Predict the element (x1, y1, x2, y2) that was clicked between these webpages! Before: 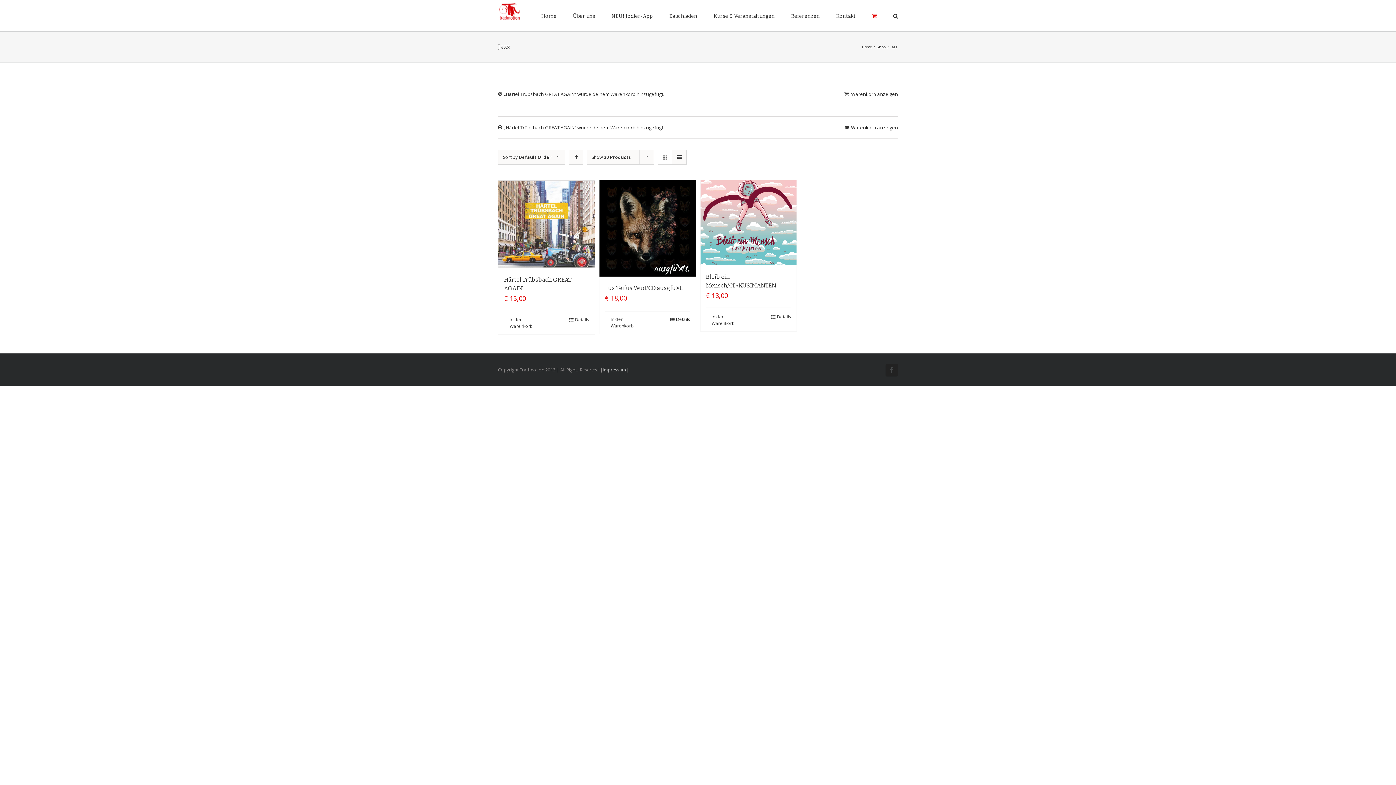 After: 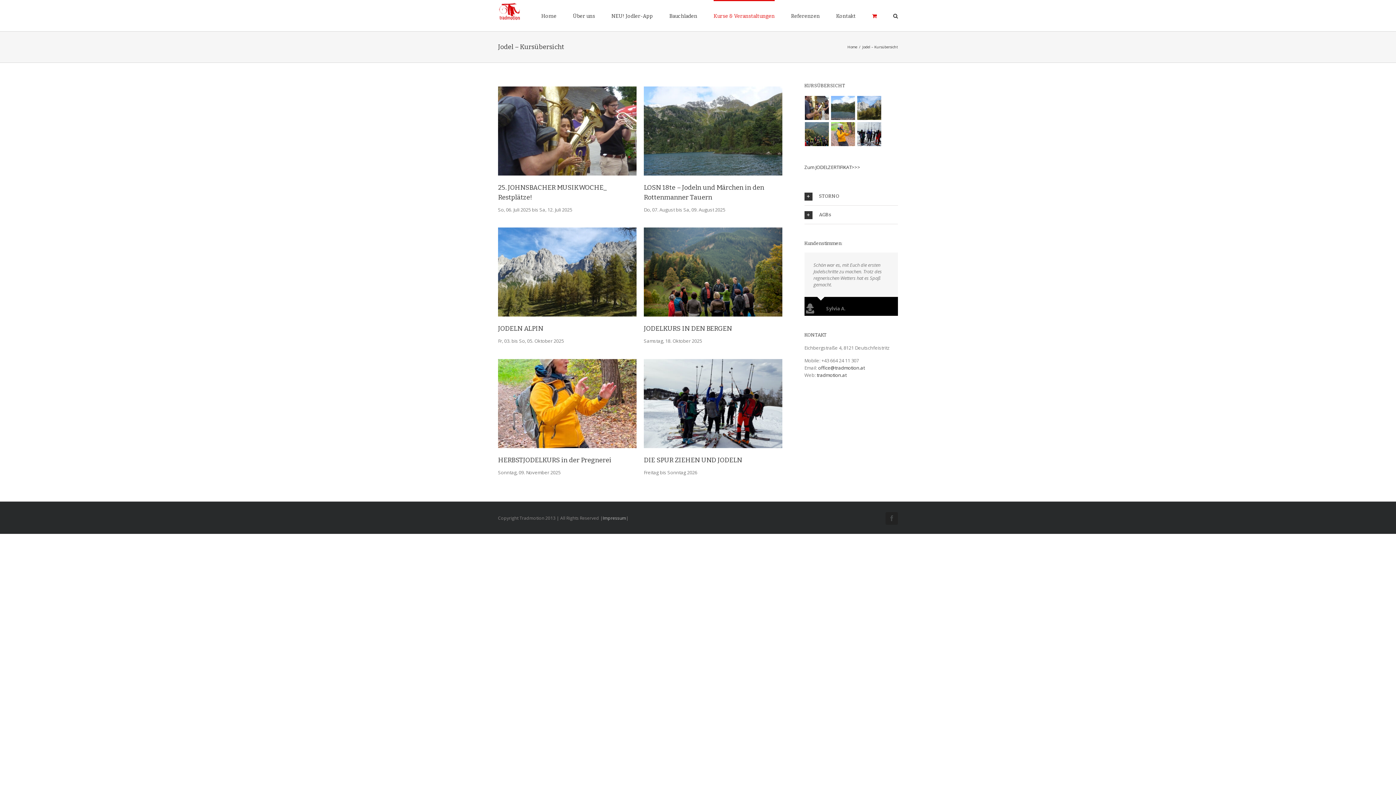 Action: bbox: (713, 0, 774, 31) label: Kurse & Veranstaltungen